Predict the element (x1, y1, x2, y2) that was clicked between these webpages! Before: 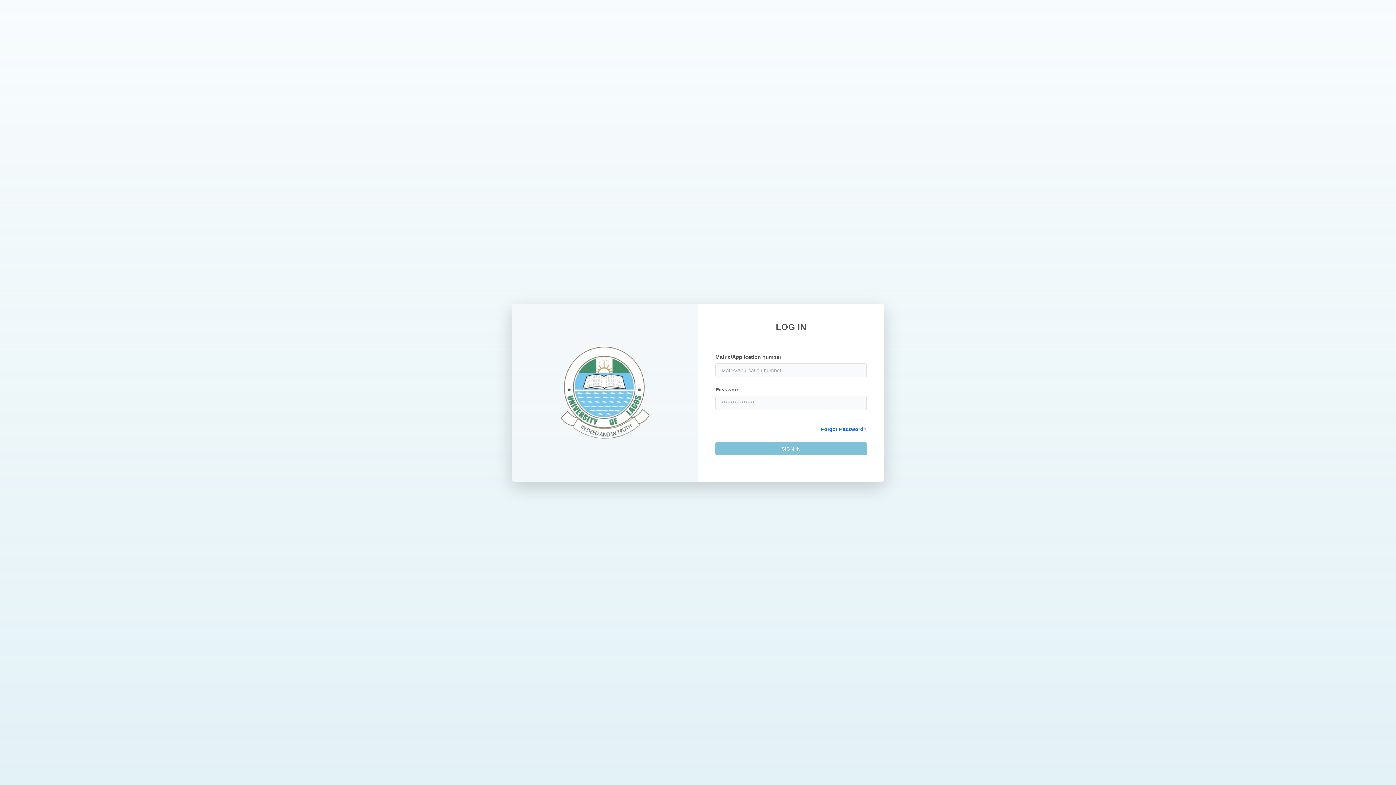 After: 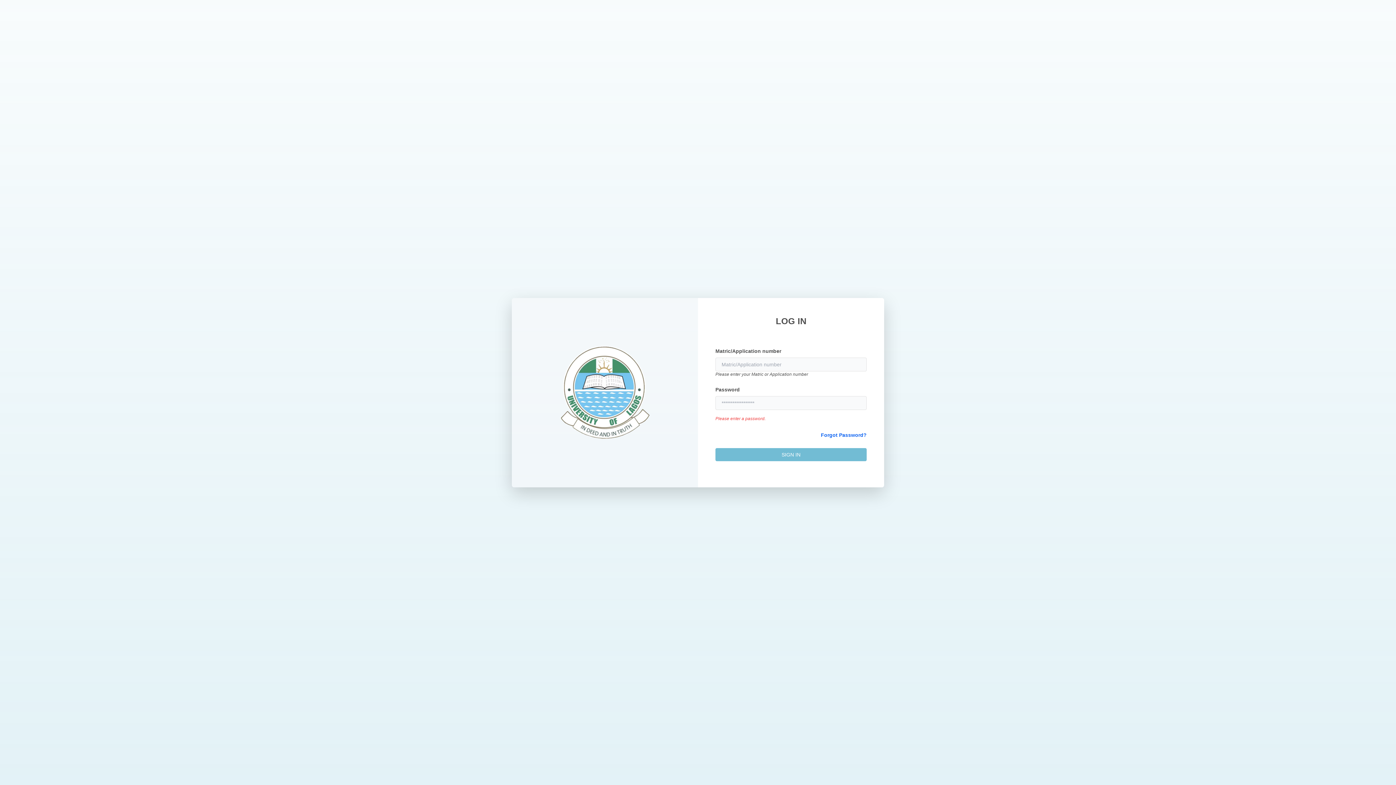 Action: bbox: (715, 442, 866, 455) label: SIGN IN